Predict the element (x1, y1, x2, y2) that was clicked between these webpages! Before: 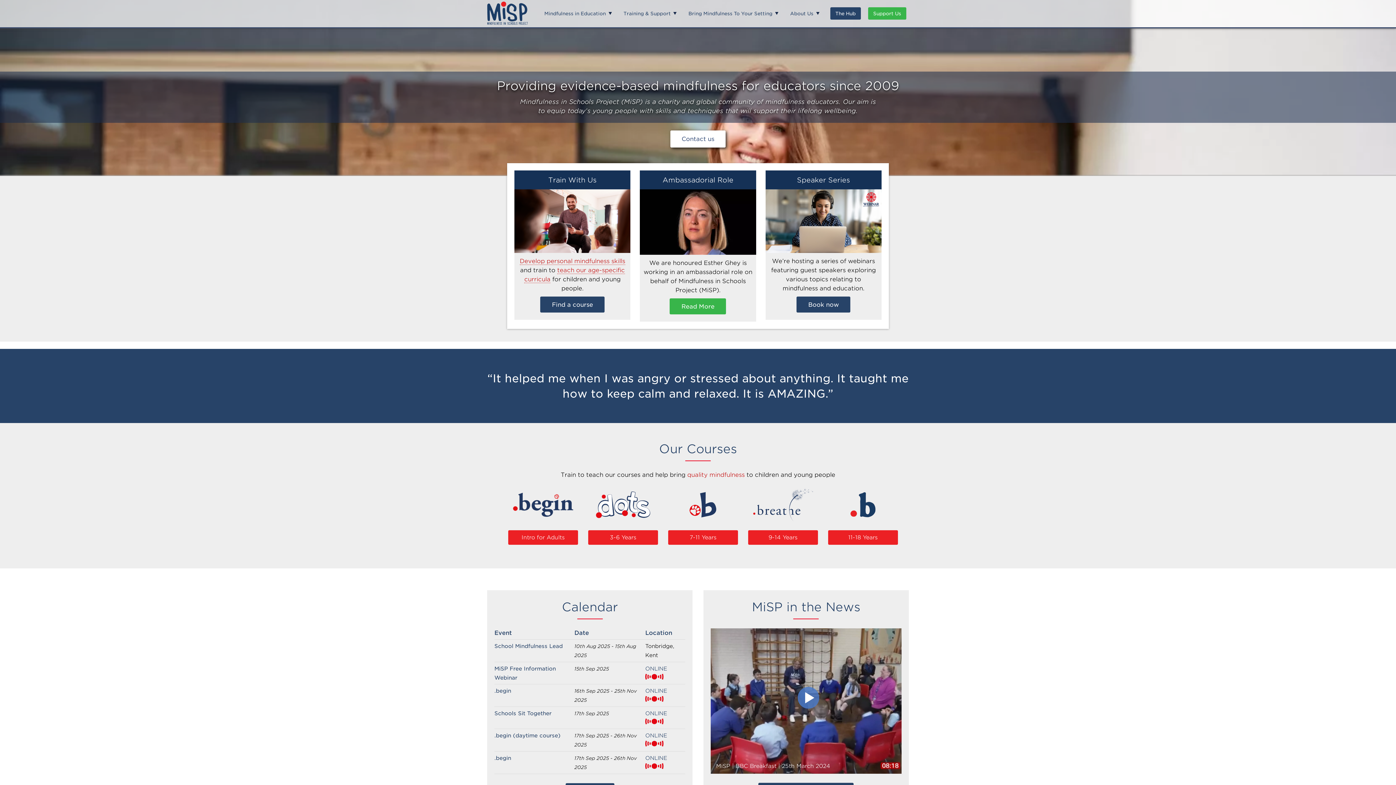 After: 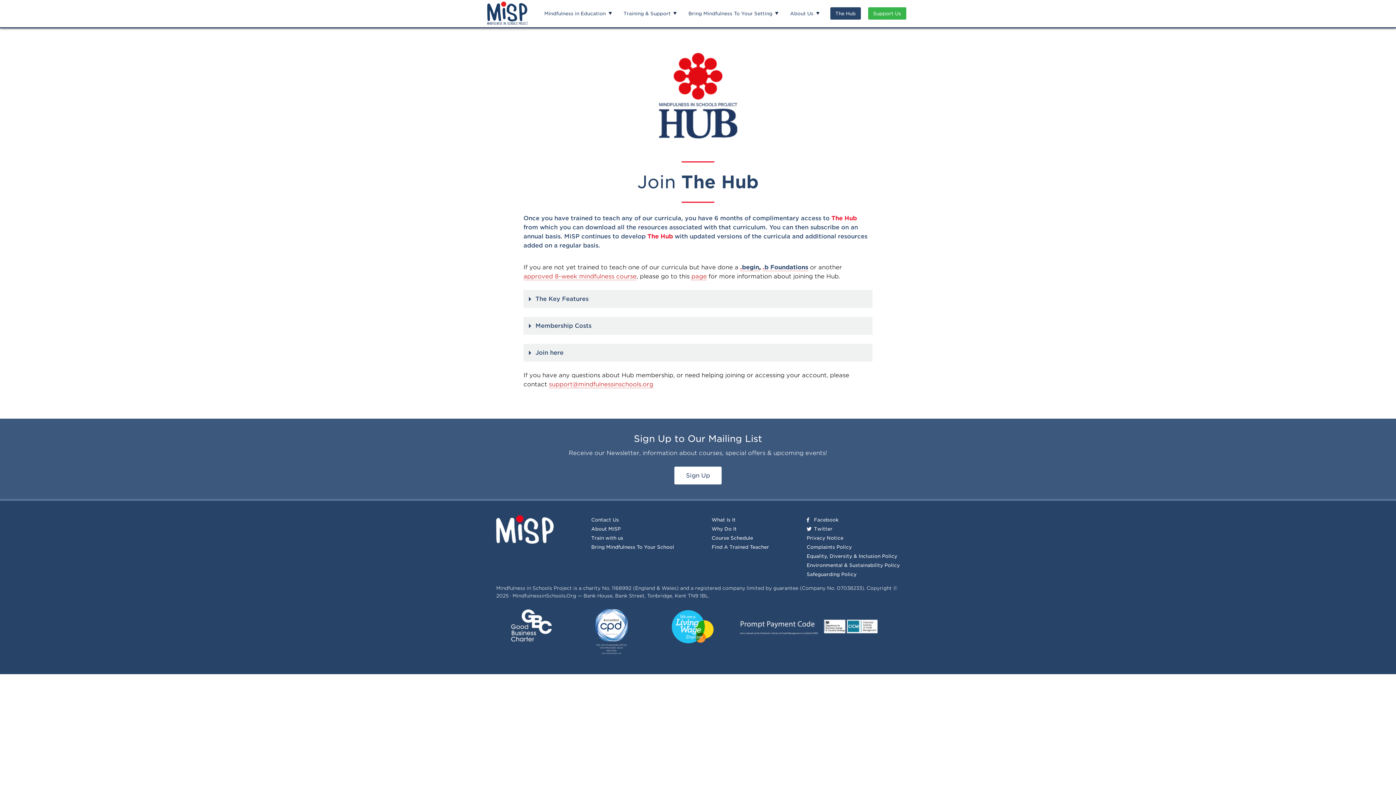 Action: label: The Hub bbox: (830, 7, 861, 19)